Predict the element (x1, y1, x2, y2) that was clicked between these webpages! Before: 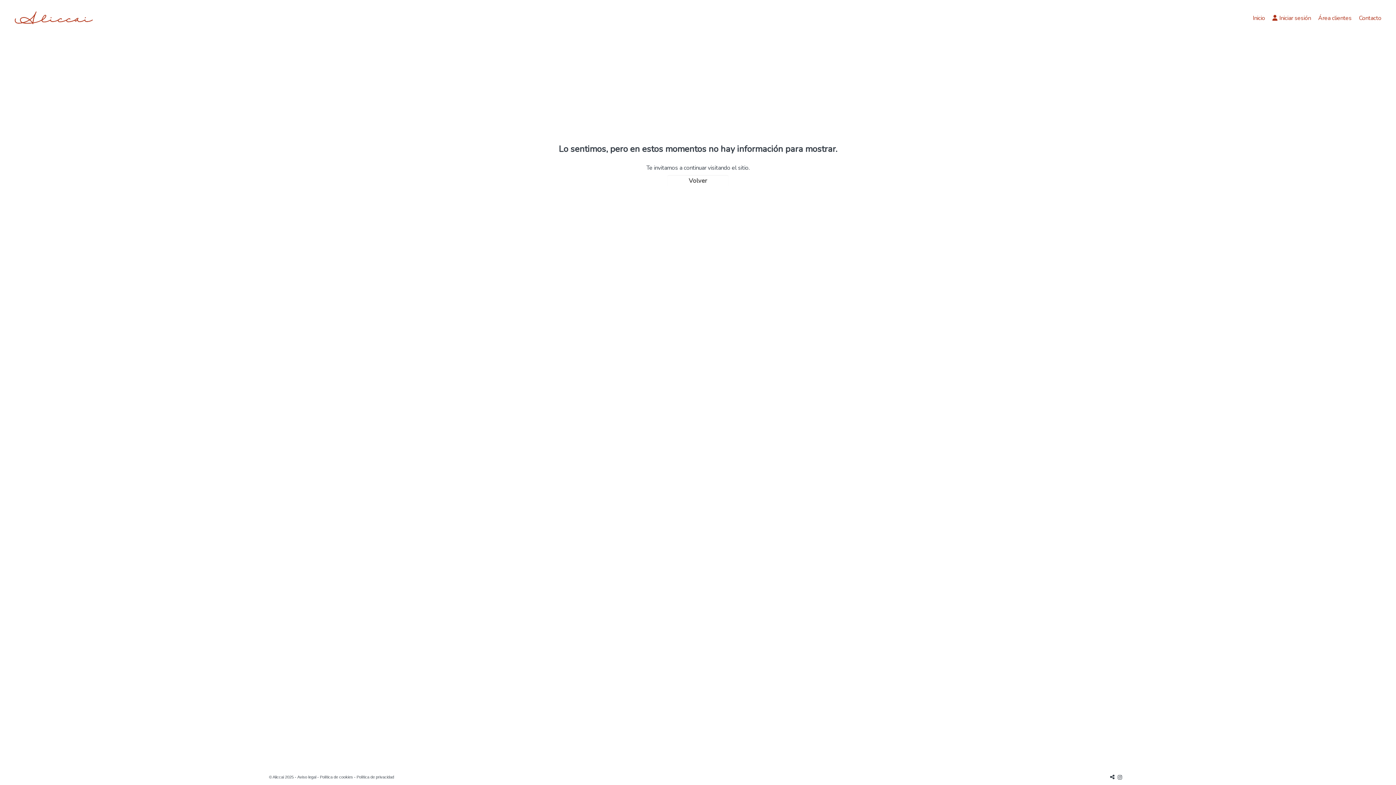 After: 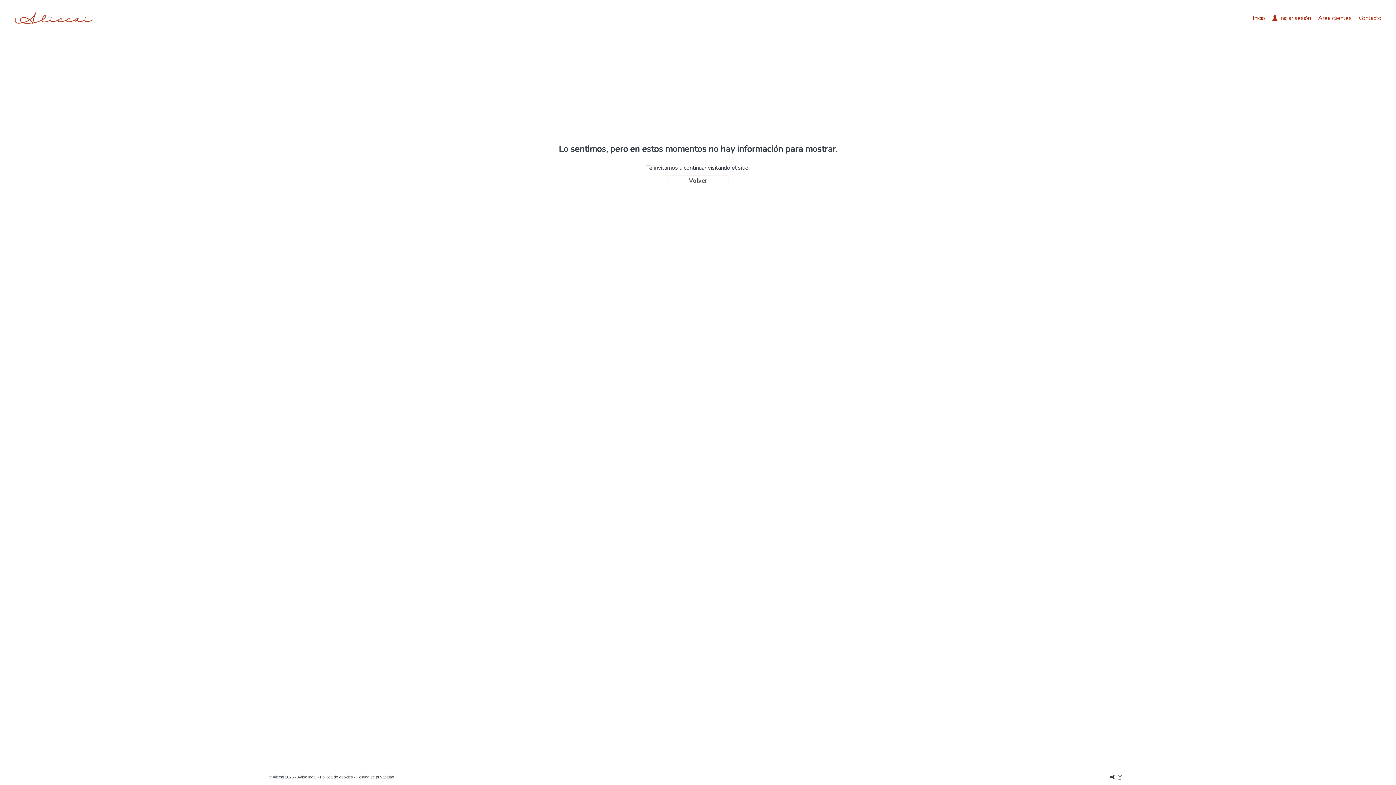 Action: bbox: (1116, 771, 1123, 783)